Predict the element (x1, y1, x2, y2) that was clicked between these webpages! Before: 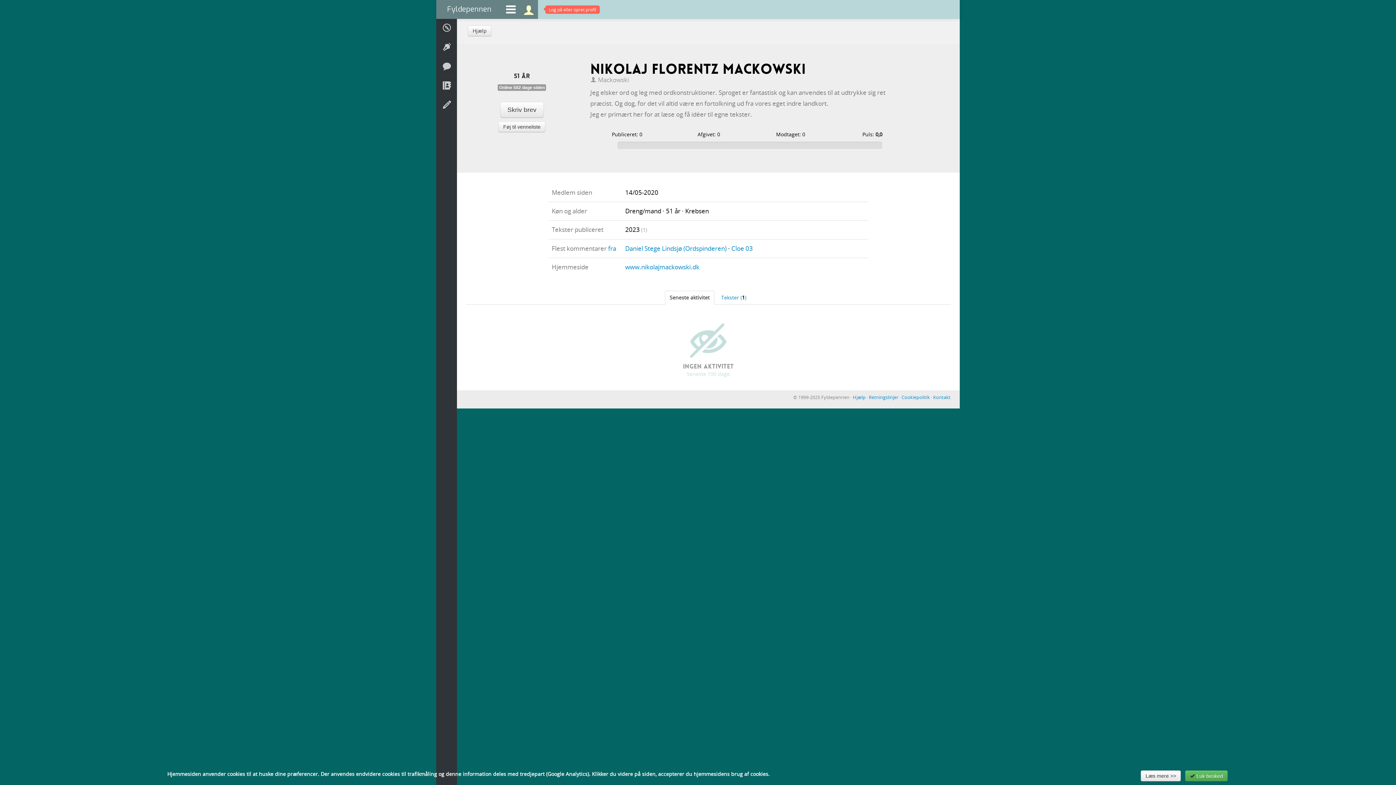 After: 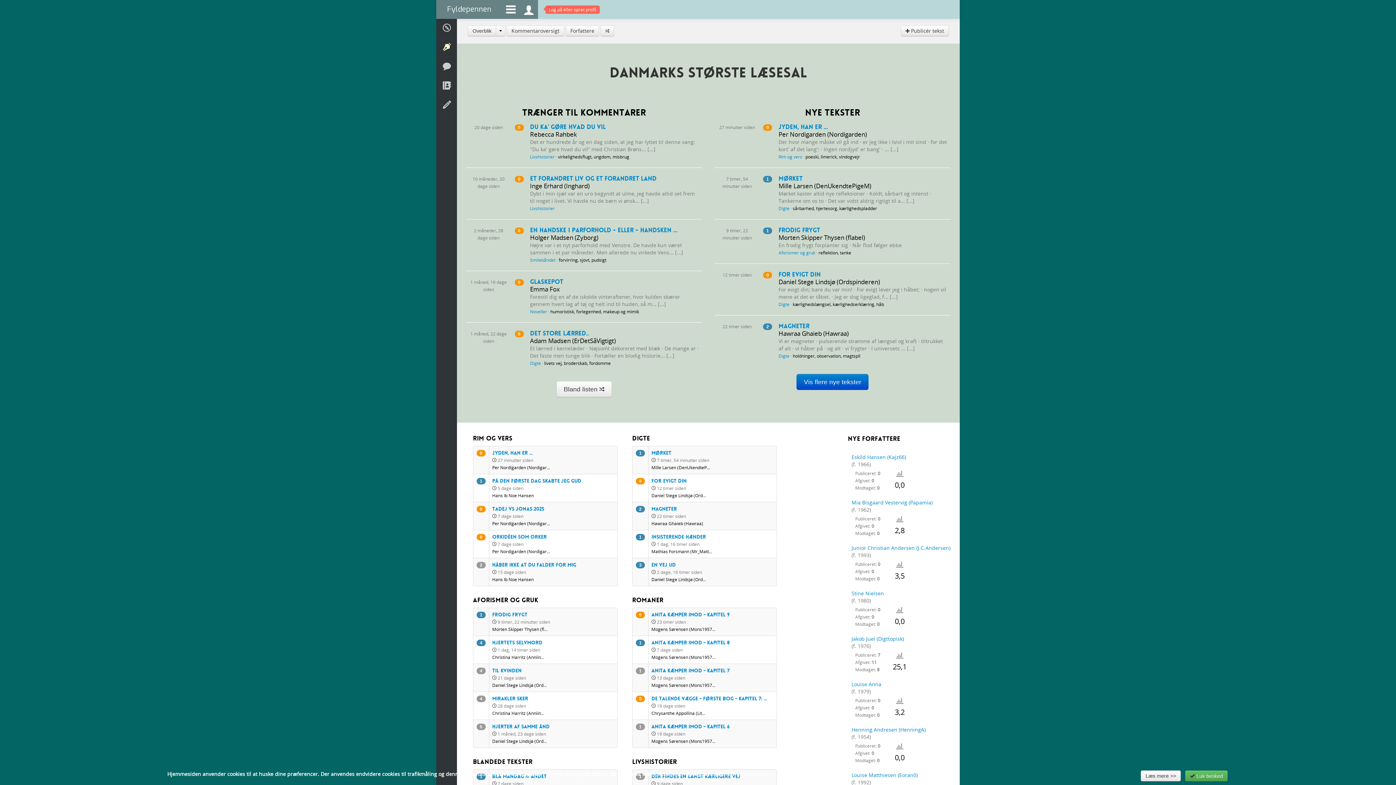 Action: label:  Læsesal bbox: (436, 37, 457, 59)